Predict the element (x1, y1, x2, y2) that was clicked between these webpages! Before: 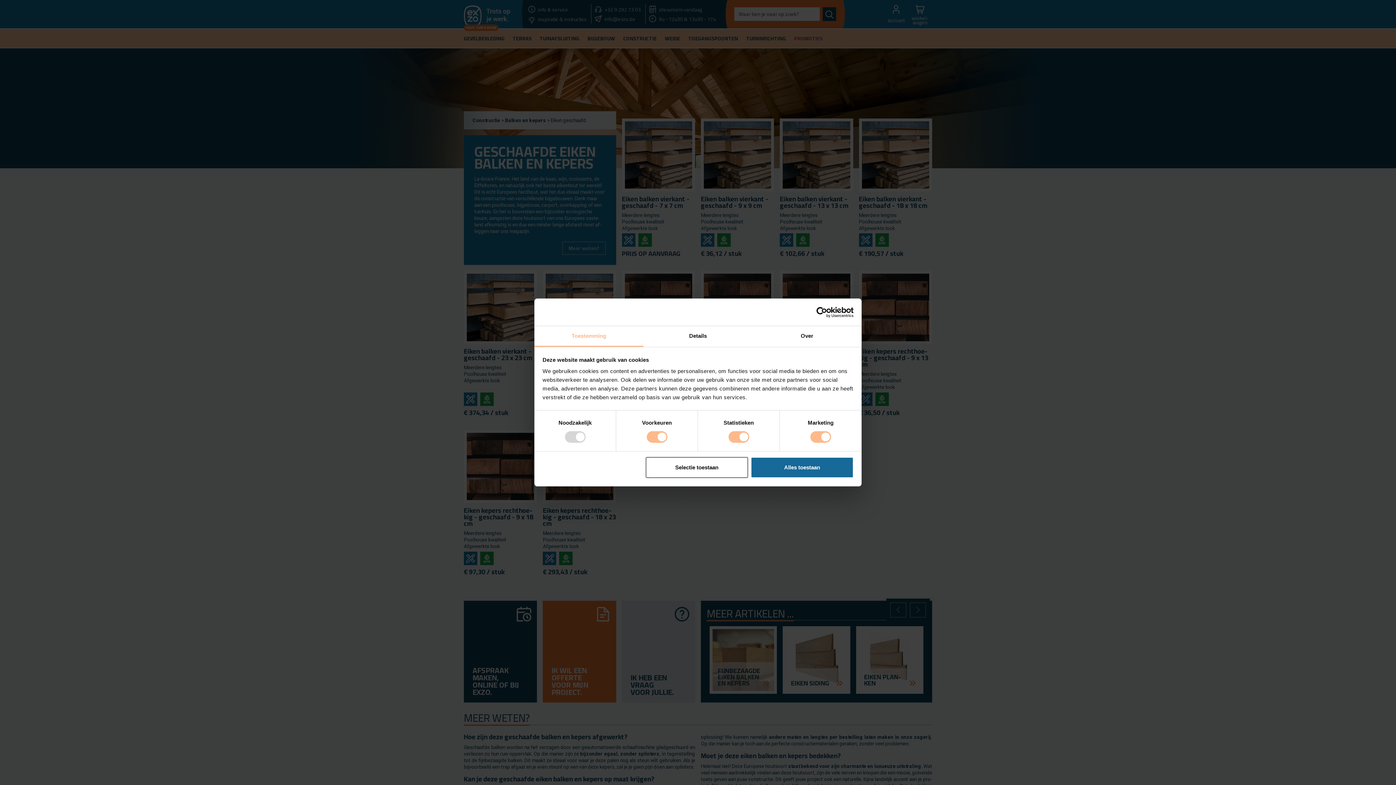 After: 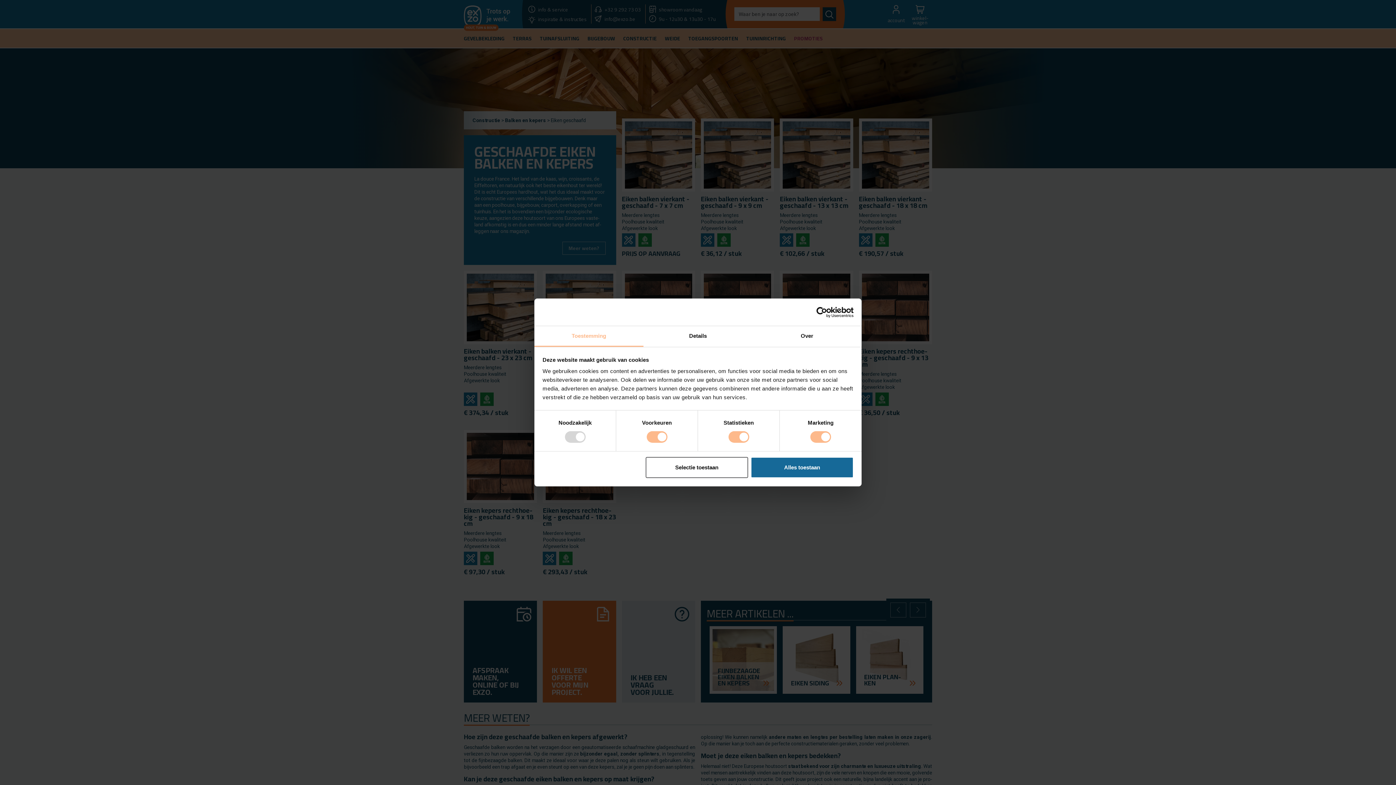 Action: bbox: (790, 306, 853, 317) label: Usercentrics Cookiebot - opens in a new window